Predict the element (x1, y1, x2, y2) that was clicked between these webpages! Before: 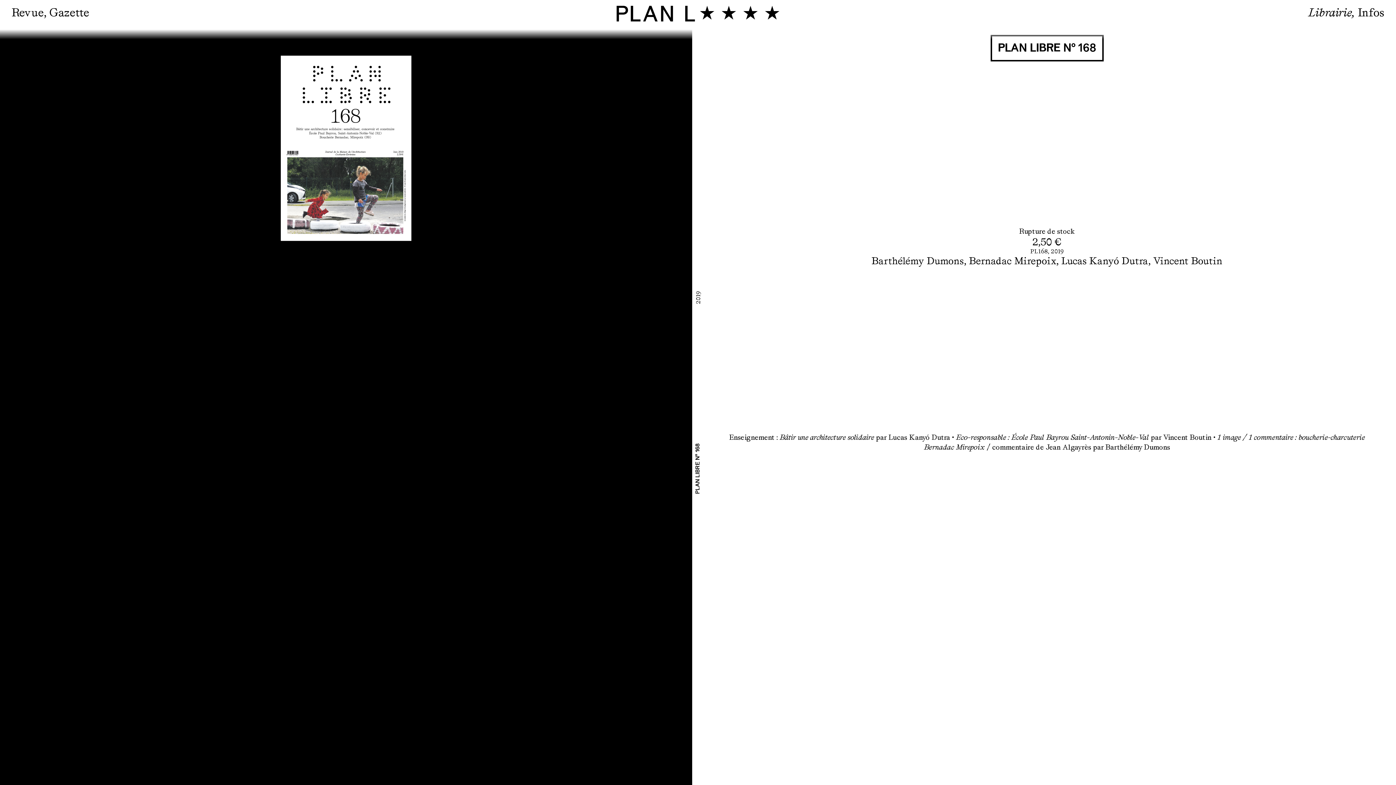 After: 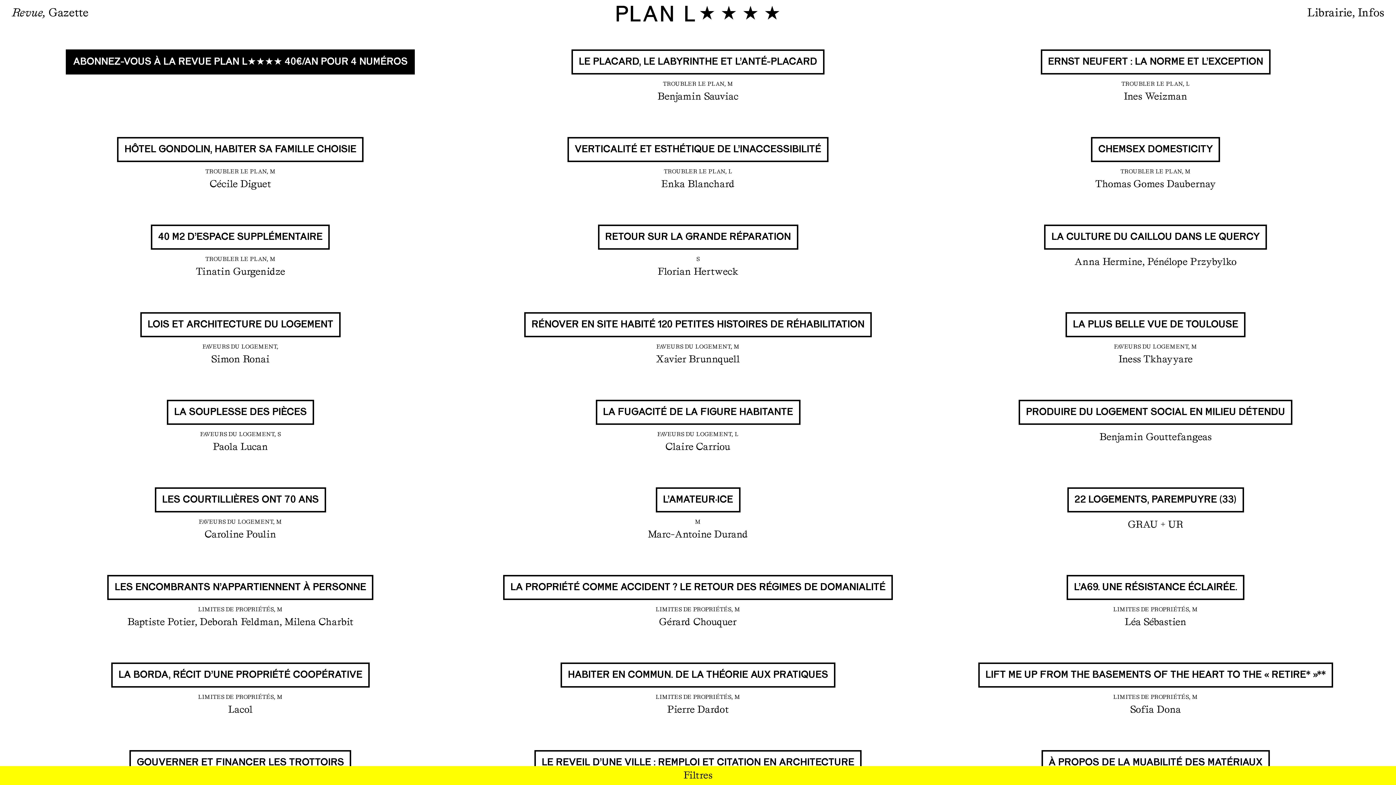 Action: bbox: (11, 5, 43, 19) label: Revue